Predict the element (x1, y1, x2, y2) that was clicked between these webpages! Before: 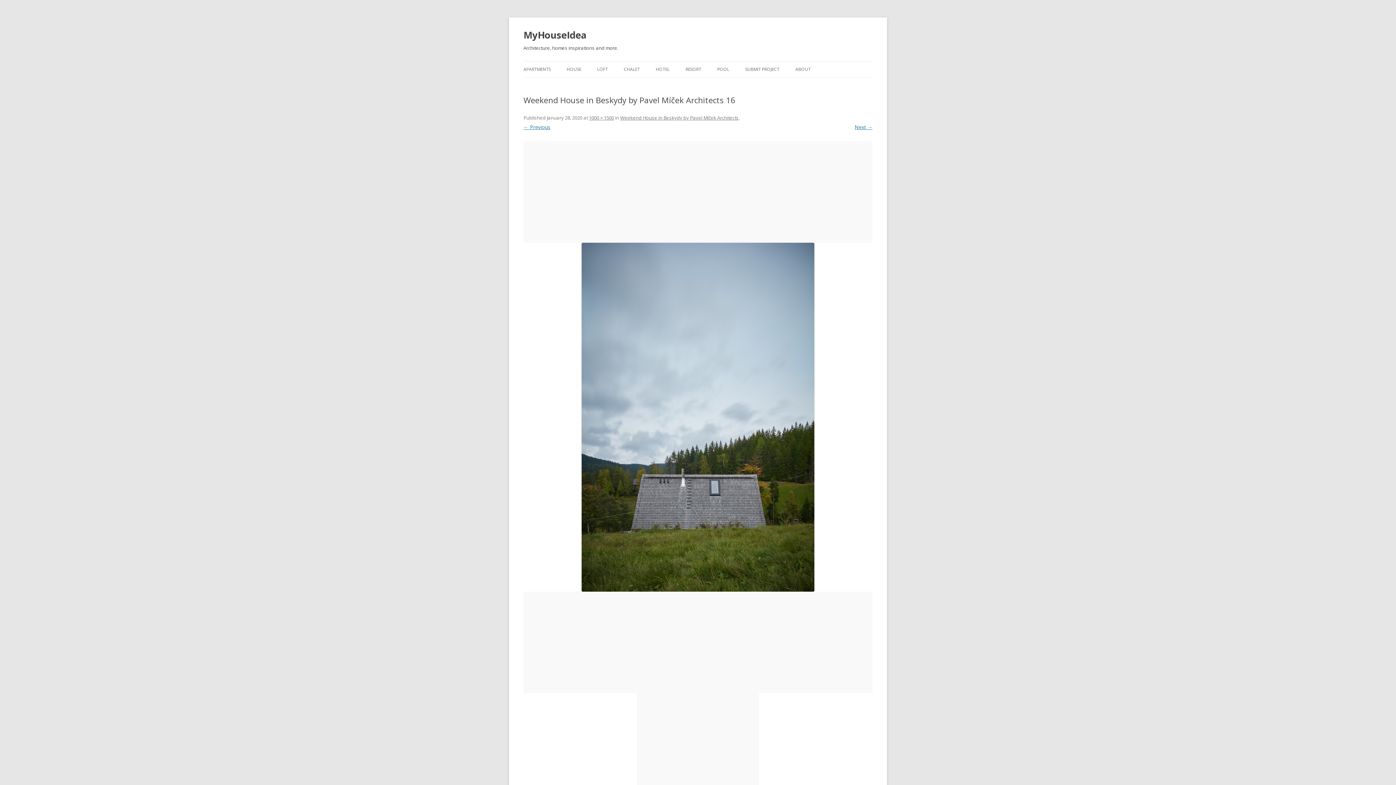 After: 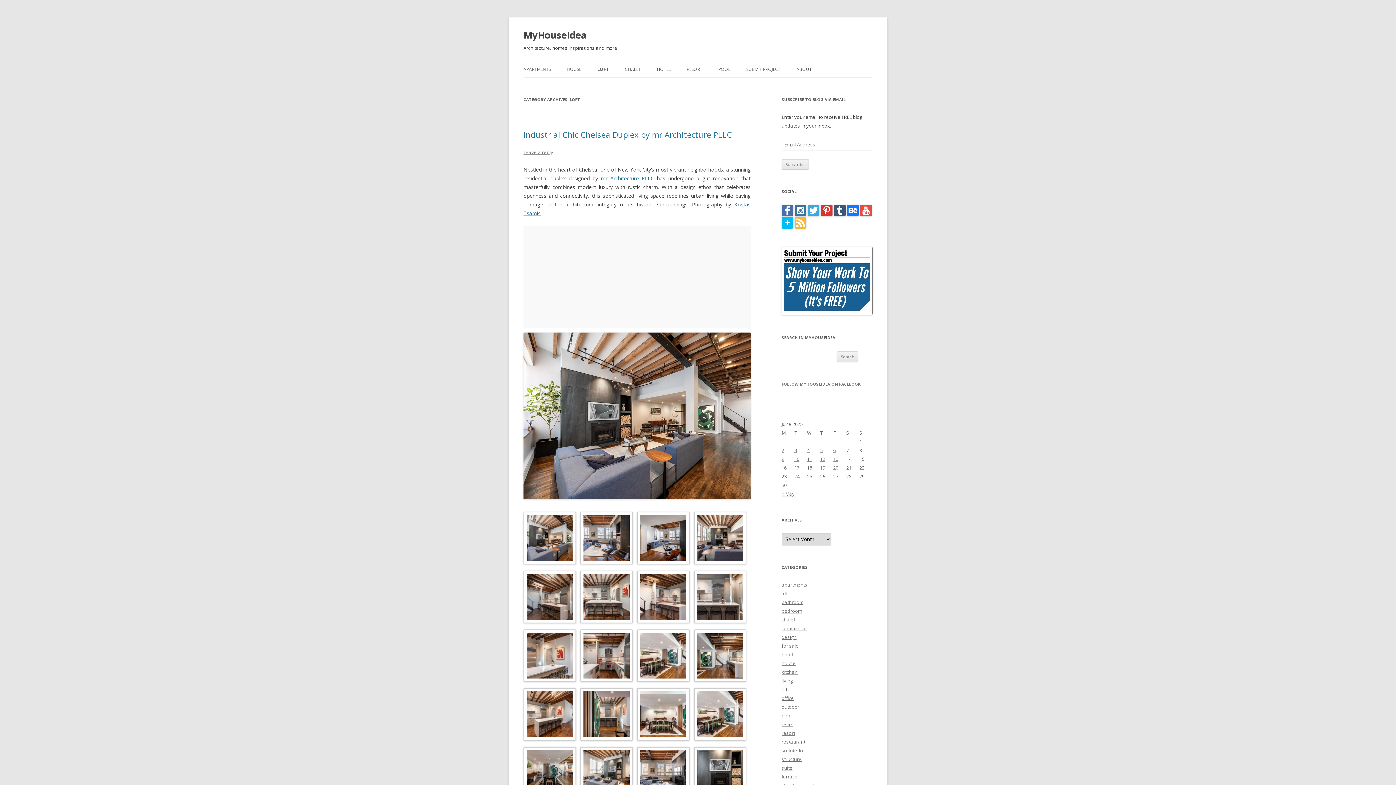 Action: bbox: (597, 61, 608, 77) label: LOFT